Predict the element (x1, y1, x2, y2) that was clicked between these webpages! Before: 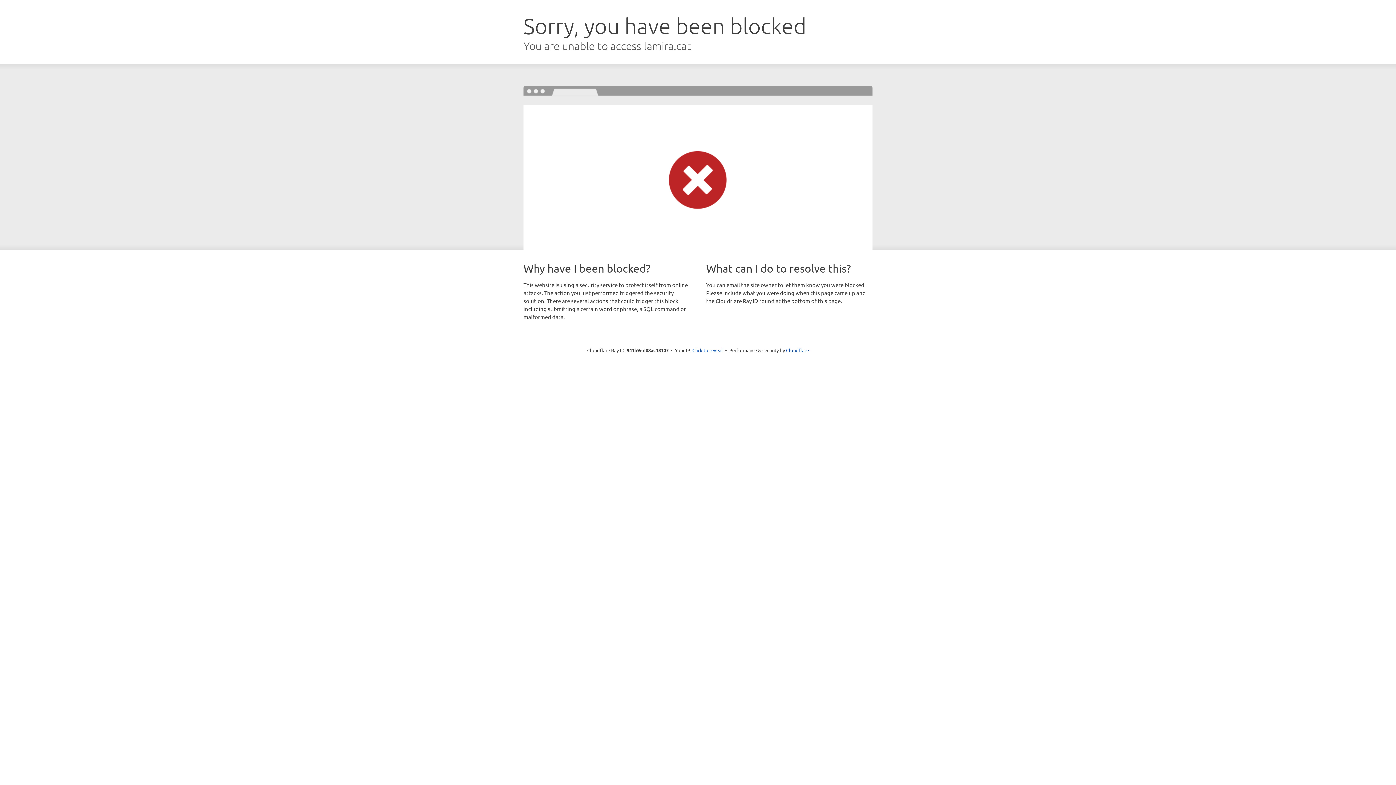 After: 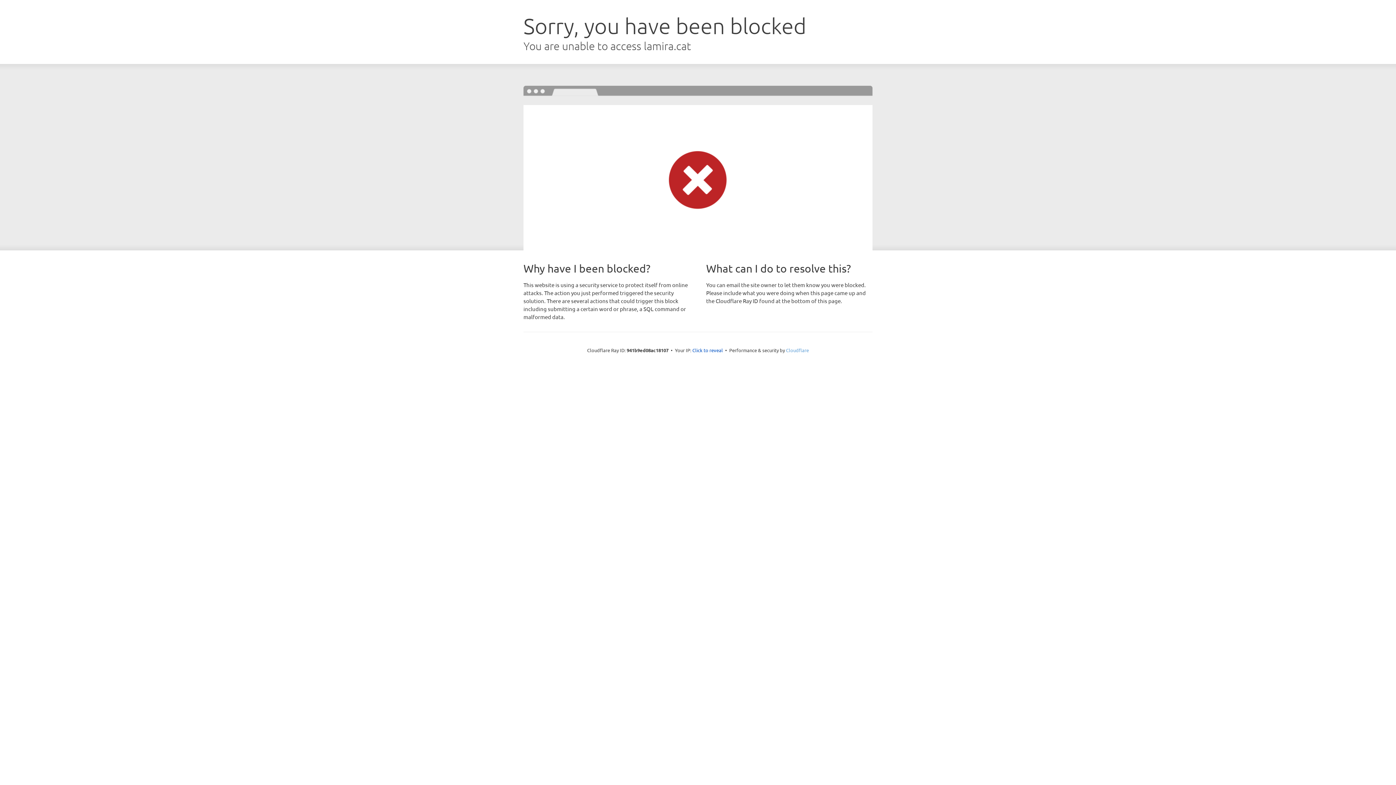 Action: label: Cloudflare bbox: (786, 347, 809, 353)